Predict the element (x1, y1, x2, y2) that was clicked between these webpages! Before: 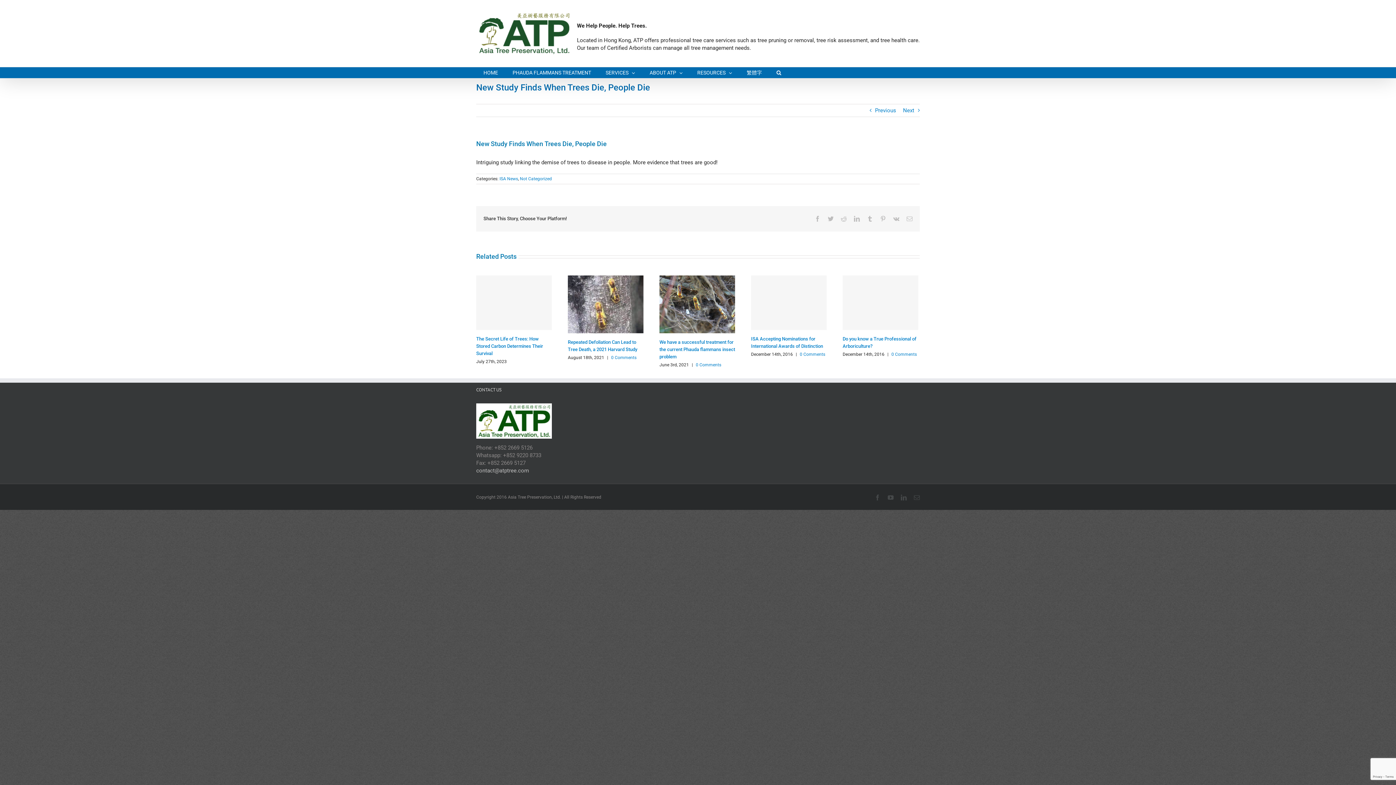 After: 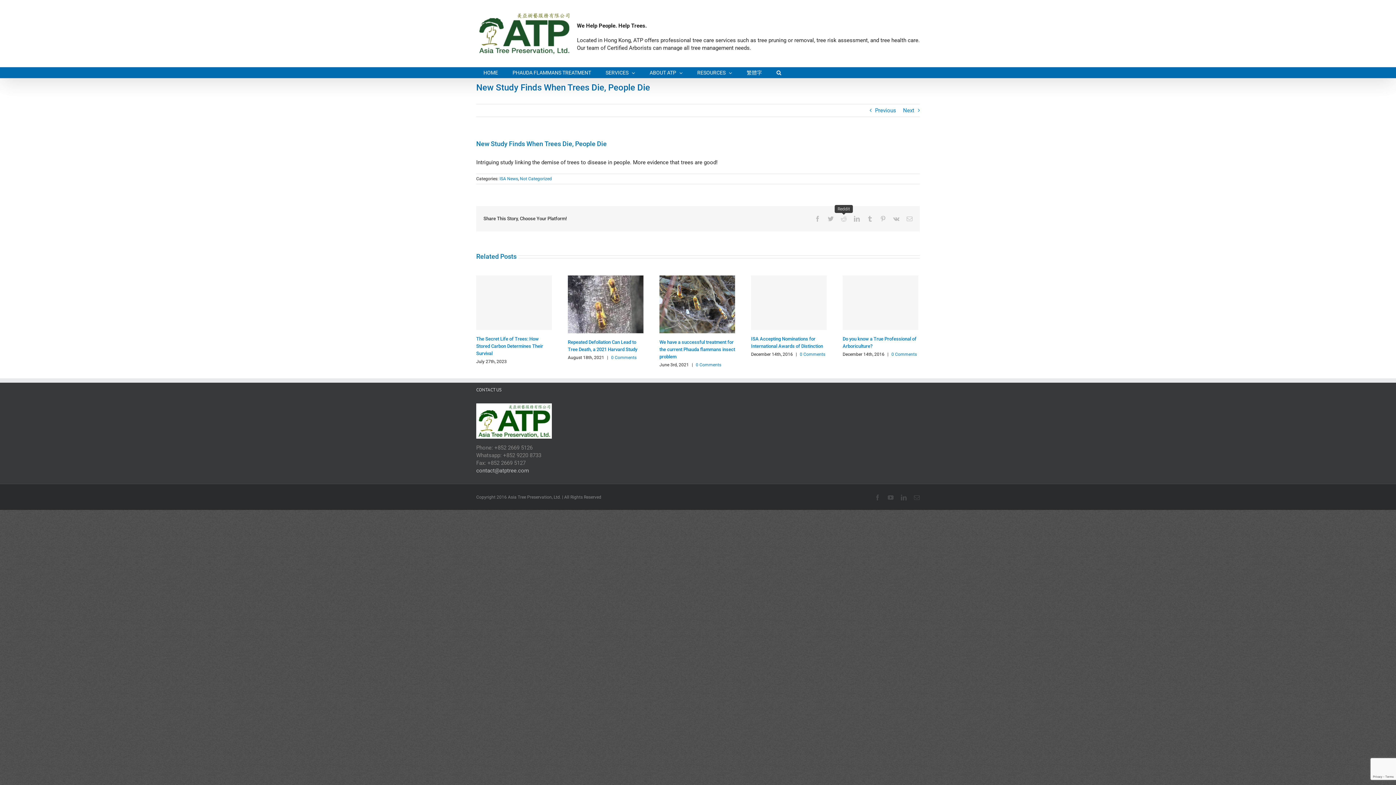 Action: label: Reddit bbox: (841, 216, 846, 221)